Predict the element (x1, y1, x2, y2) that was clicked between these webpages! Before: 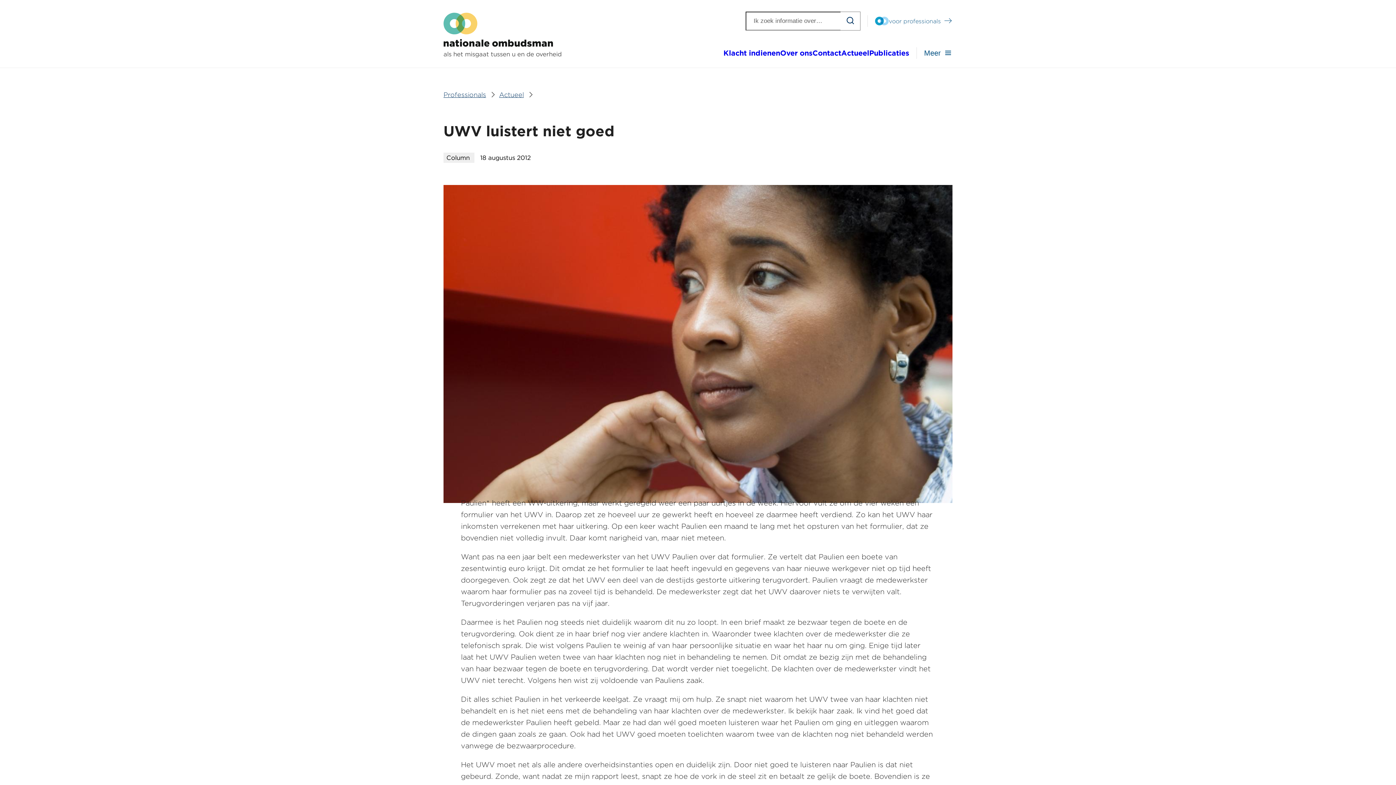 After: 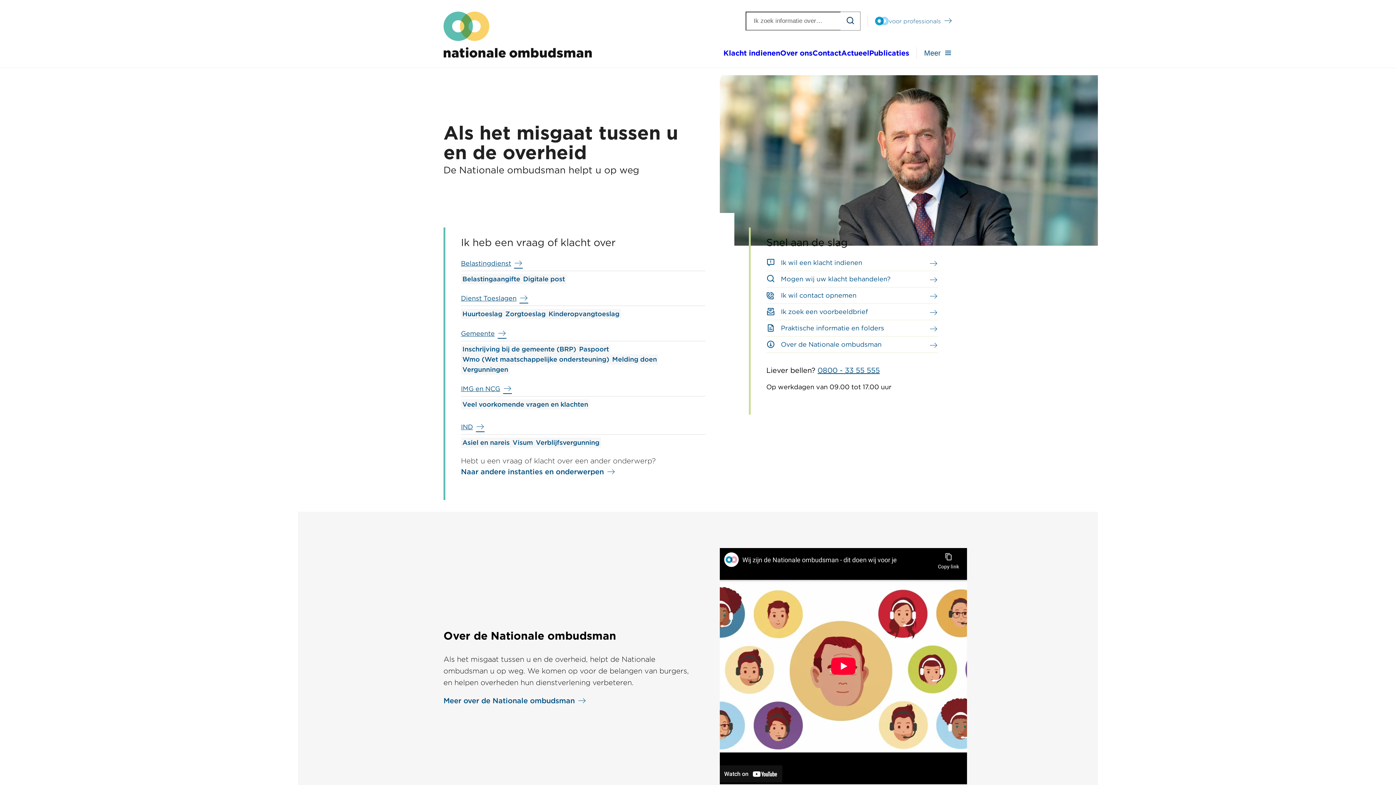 Action: bbox: (443, 12, 561, 47)